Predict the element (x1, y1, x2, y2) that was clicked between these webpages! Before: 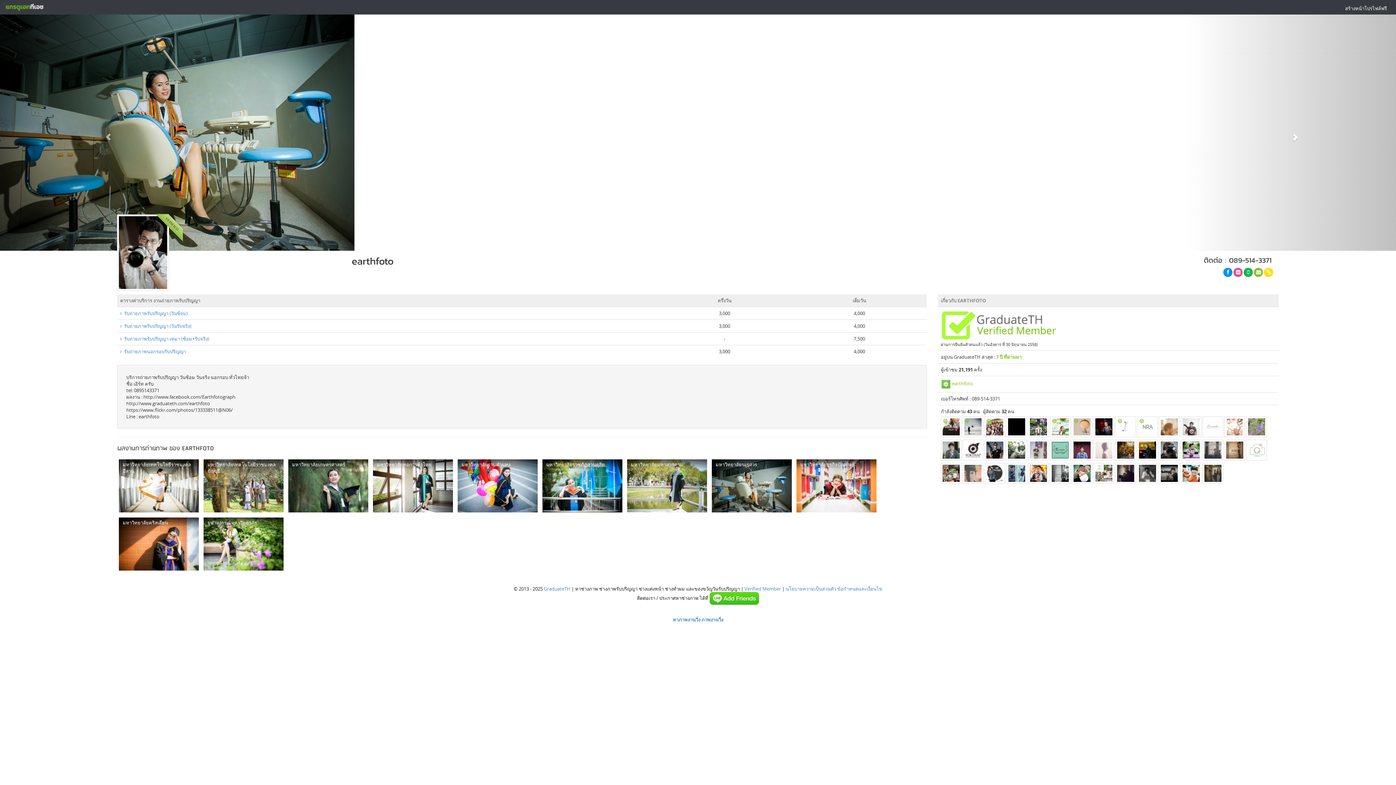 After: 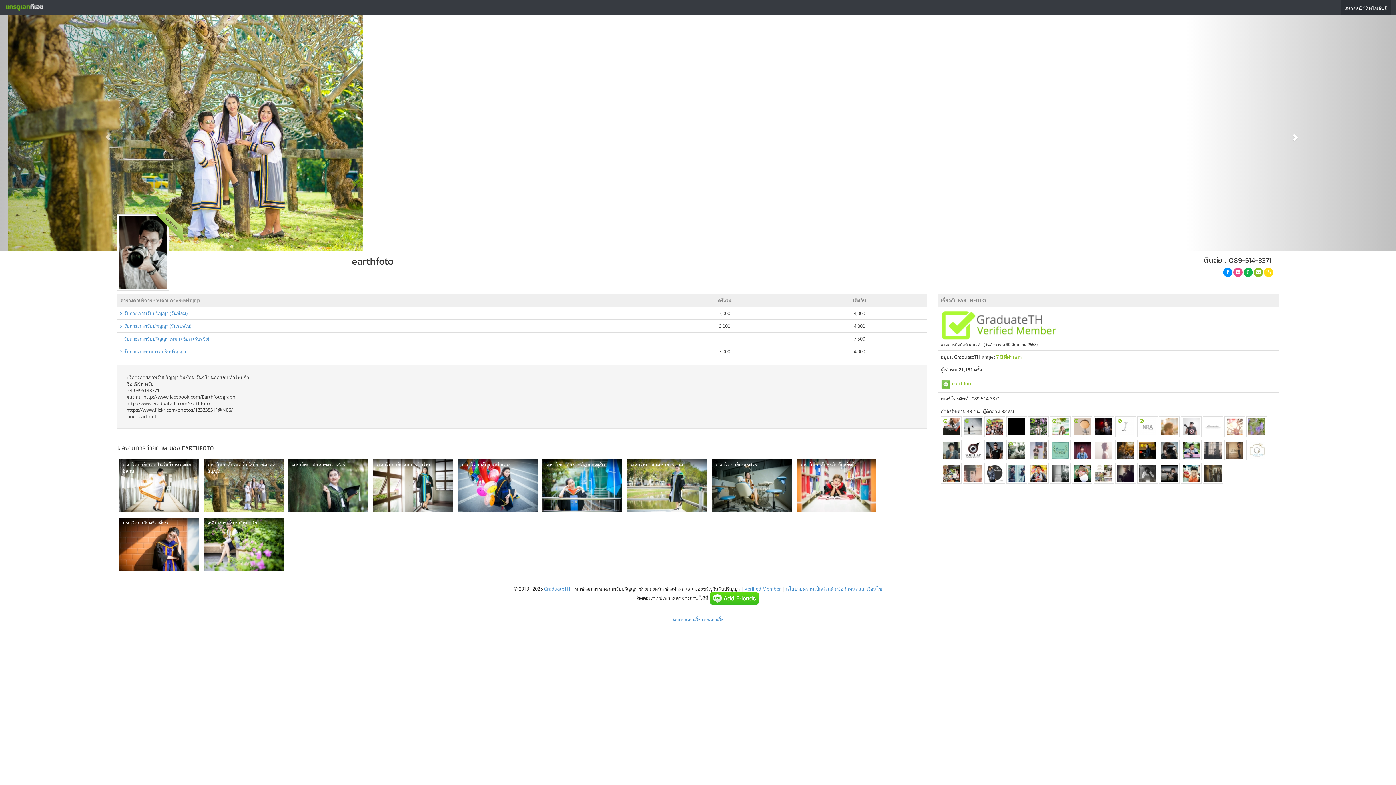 Action: label: สร้างหน้าโปรไฟล์ฟรี bbox: (1341, 0, 1390, 14)